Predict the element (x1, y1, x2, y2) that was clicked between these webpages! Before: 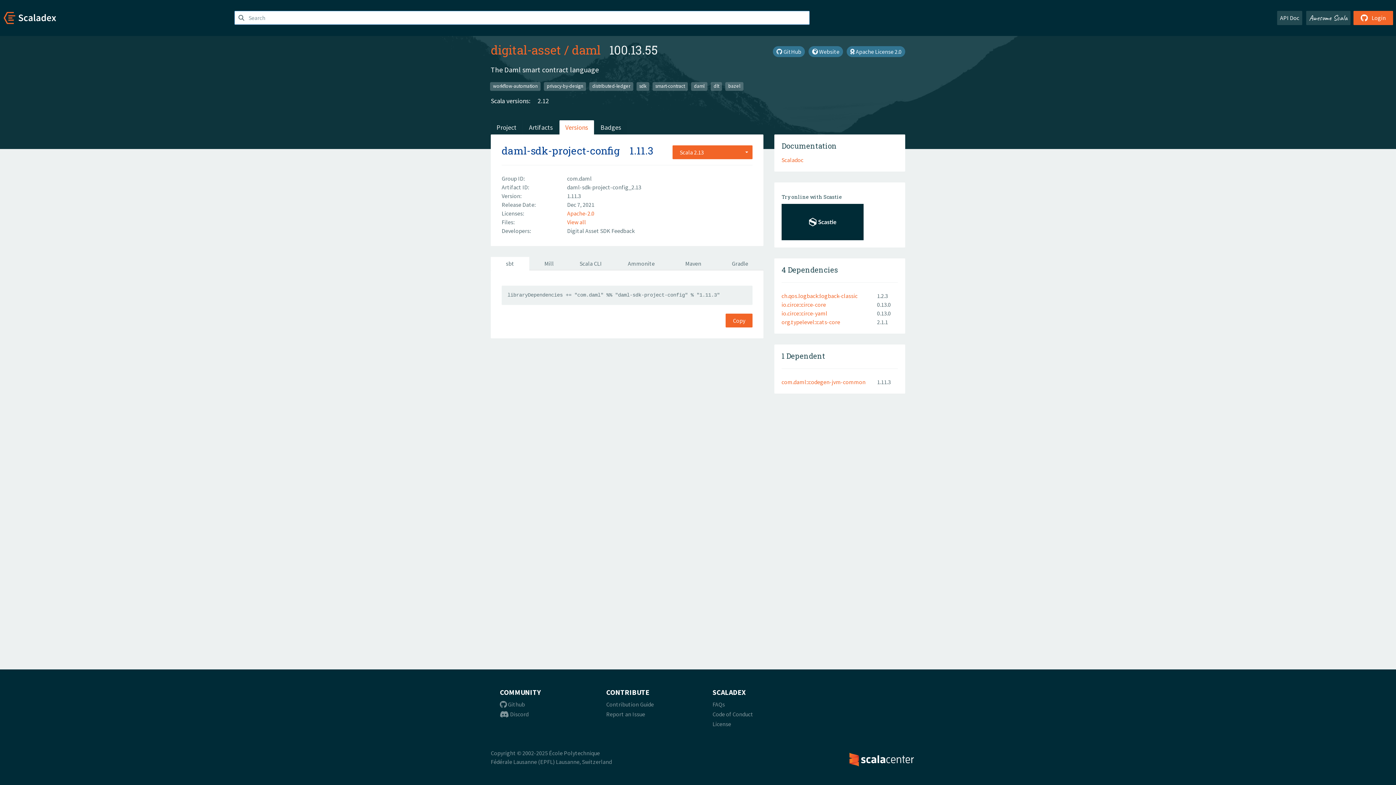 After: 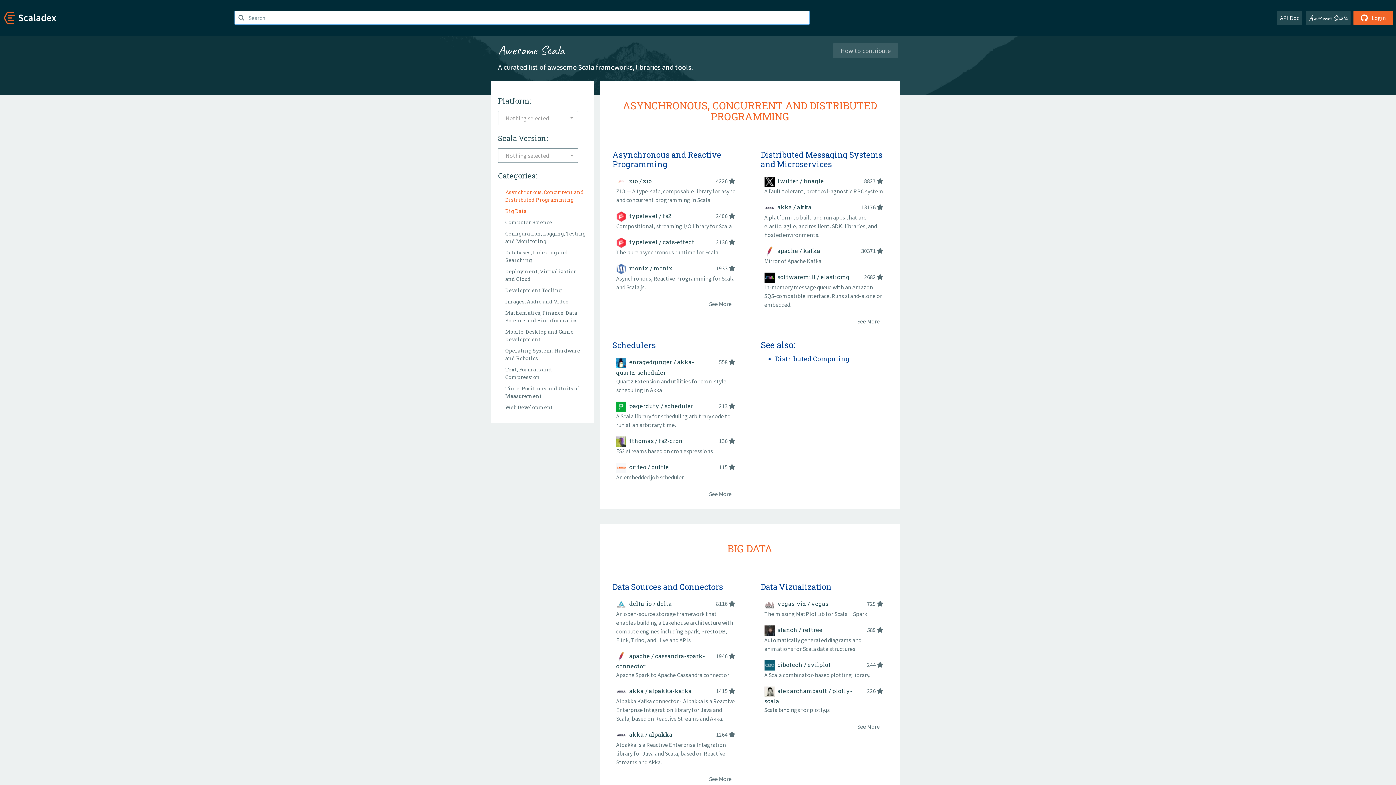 Action: bbox: (1306, 10, 1350, 25) label: Awesome Scala